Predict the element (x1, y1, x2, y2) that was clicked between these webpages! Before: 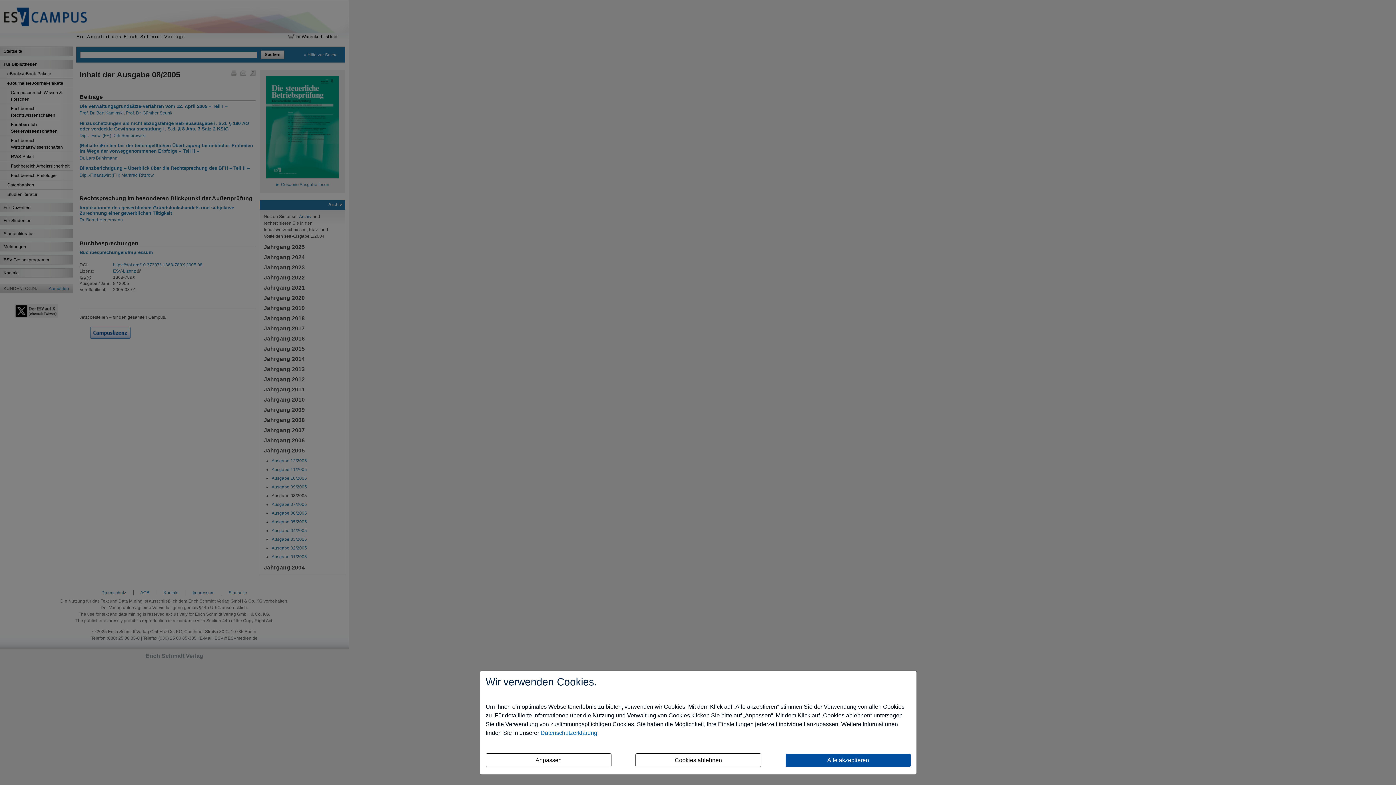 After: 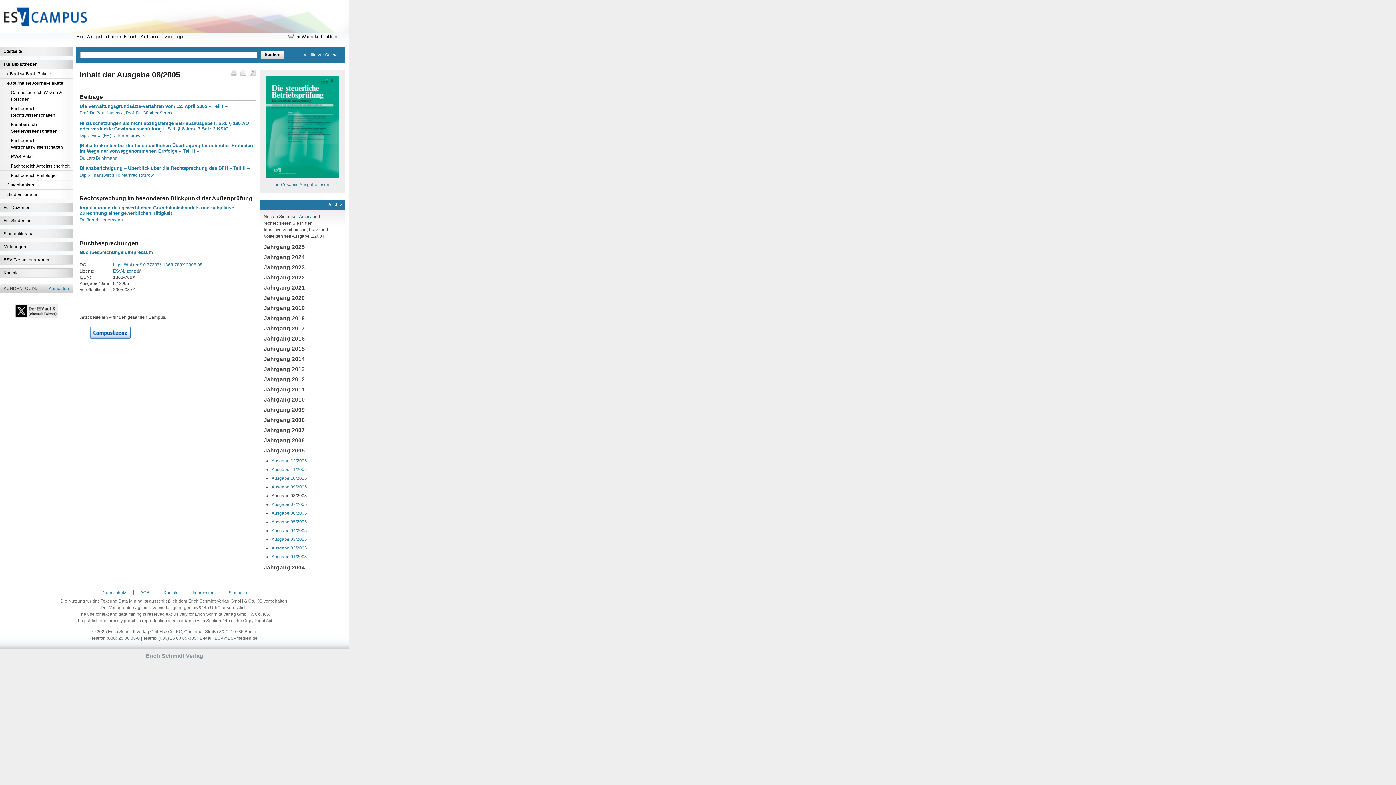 Action: bbox: (785, 753, 911, 767) label: Alle akzeptieren